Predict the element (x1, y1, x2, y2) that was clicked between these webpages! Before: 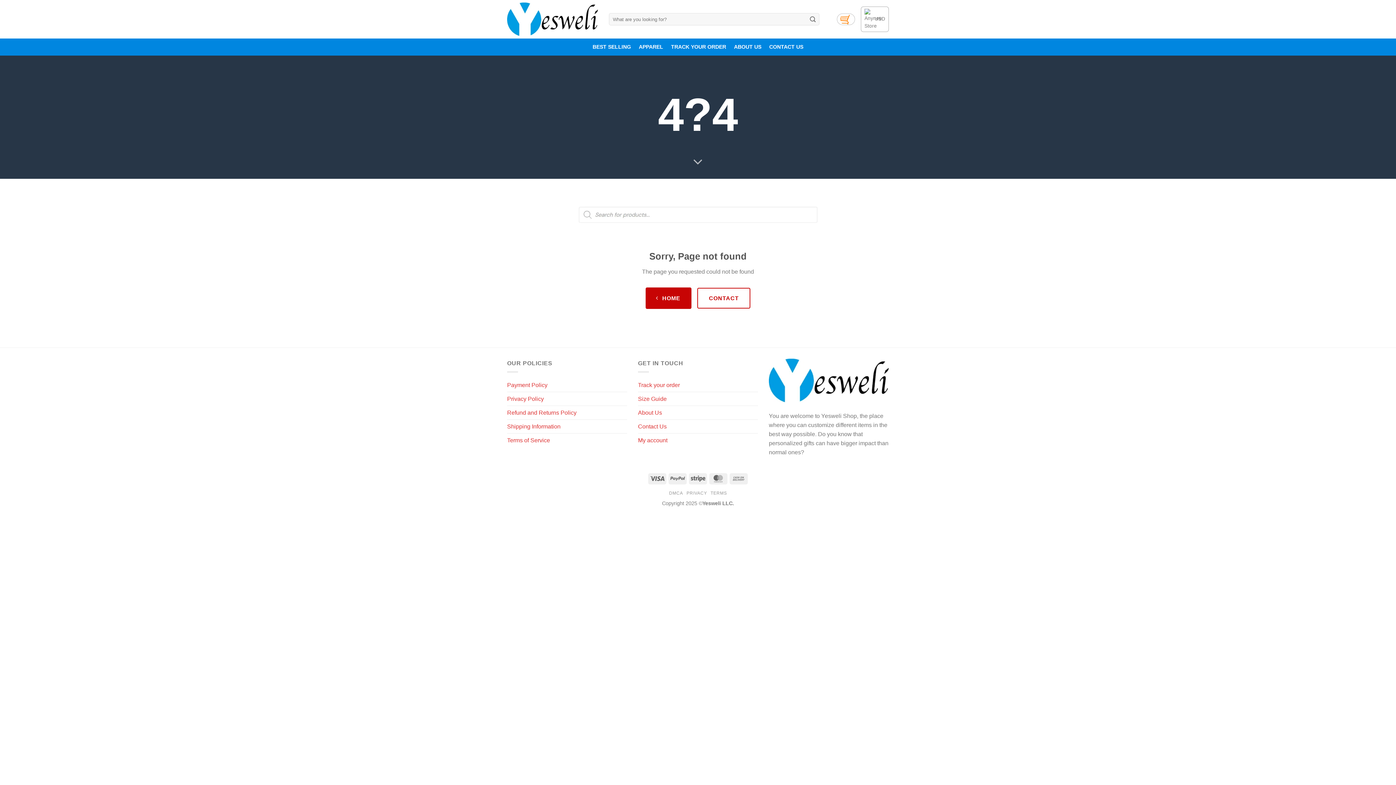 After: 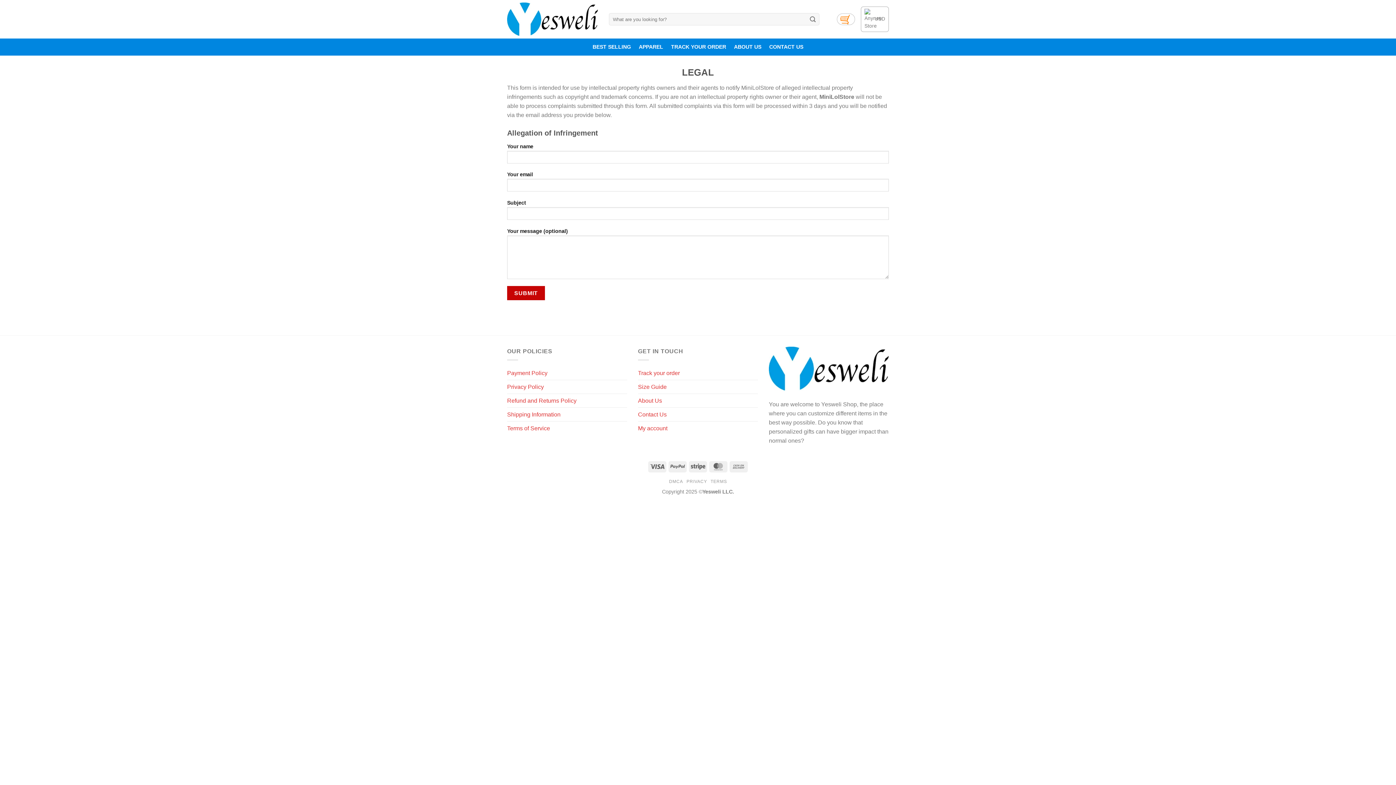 Action: label: DMCA bbox: (669, 491, 683, 496)